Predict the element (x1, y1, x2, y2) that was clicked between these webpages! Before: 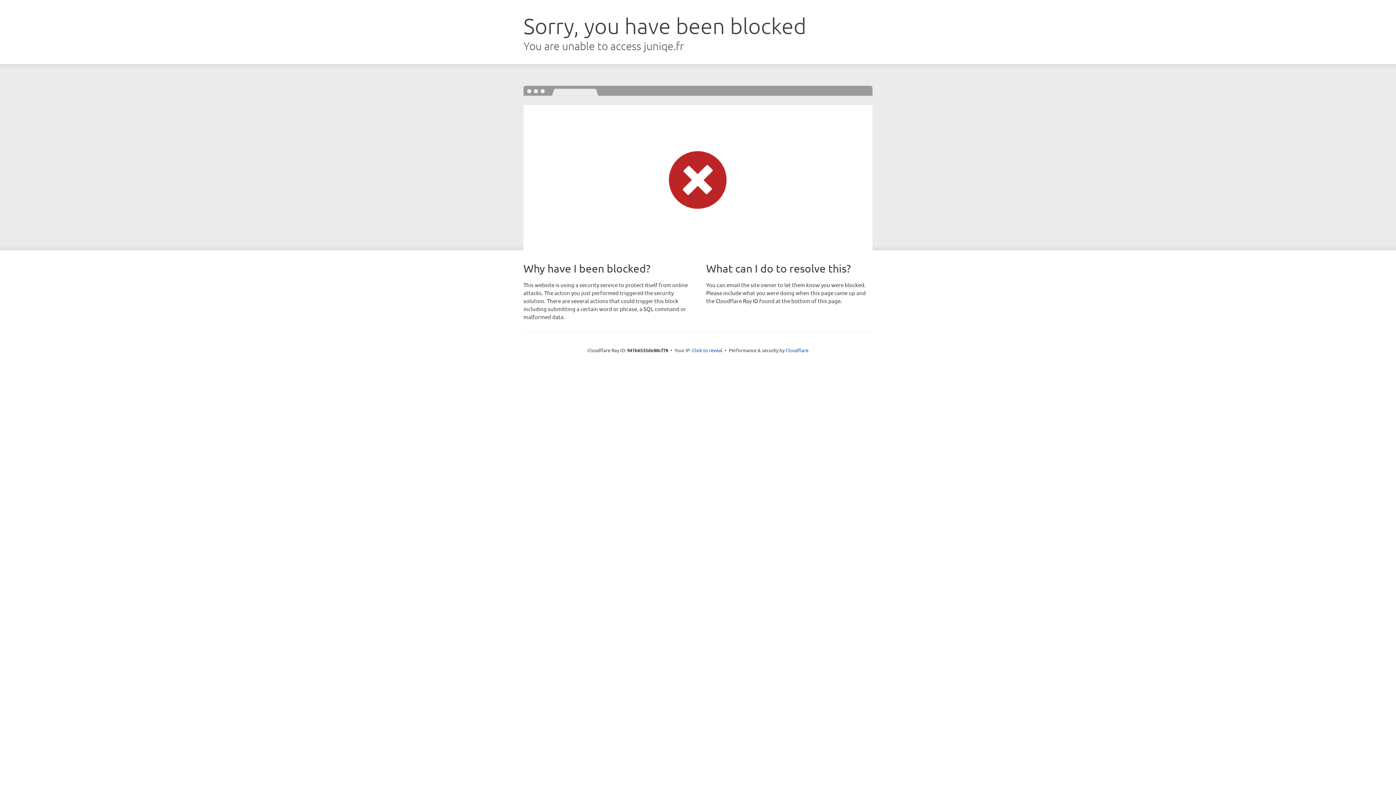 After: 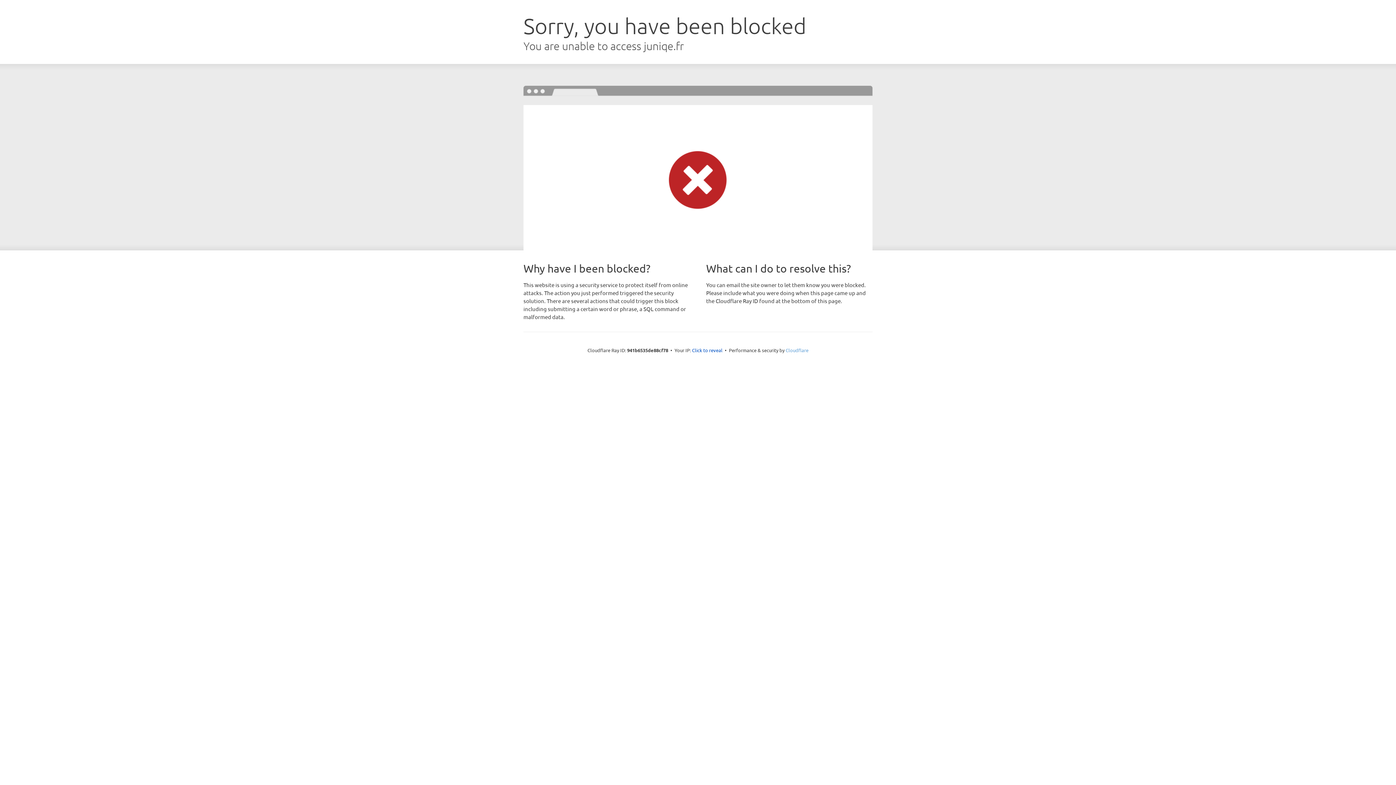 Action: bbox: (785, 347, 808, 353) label: Cloudflare